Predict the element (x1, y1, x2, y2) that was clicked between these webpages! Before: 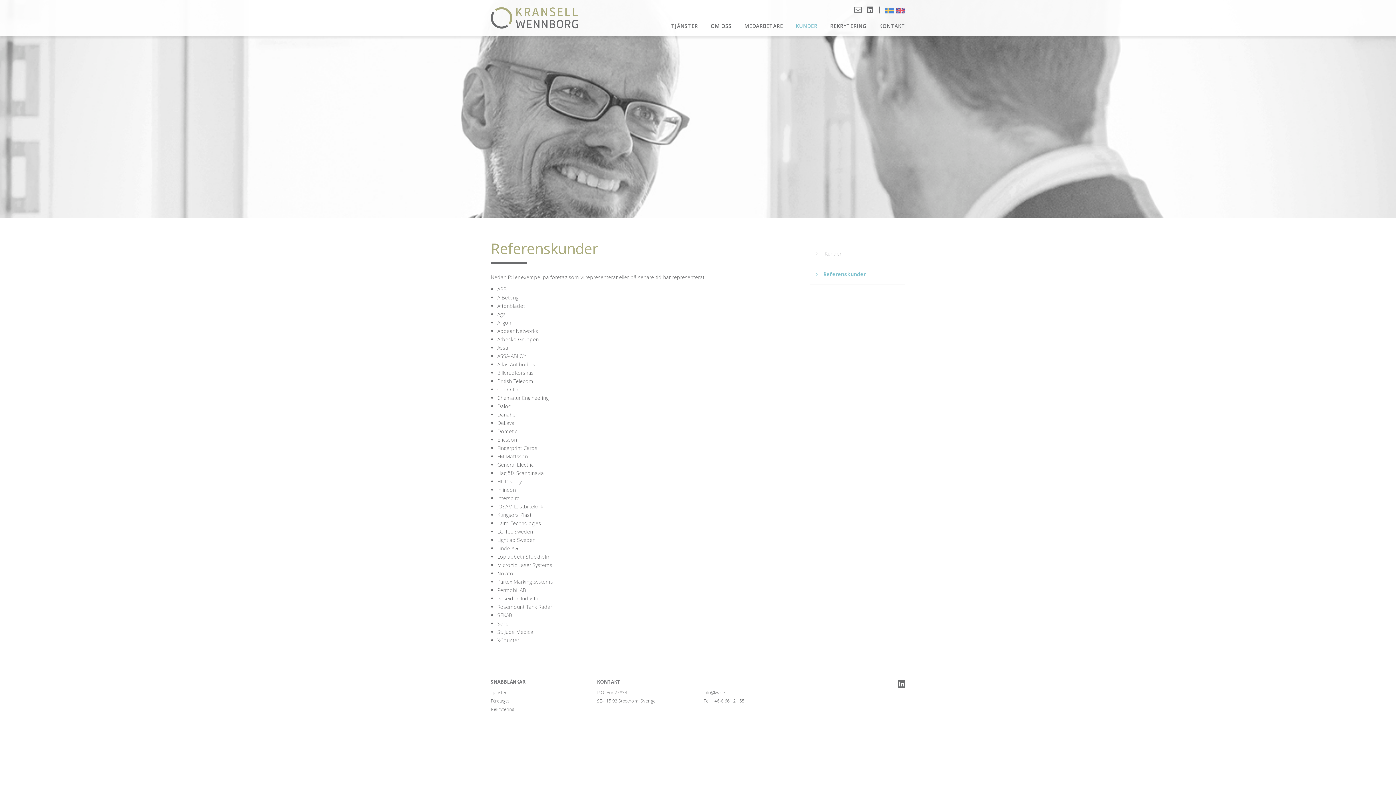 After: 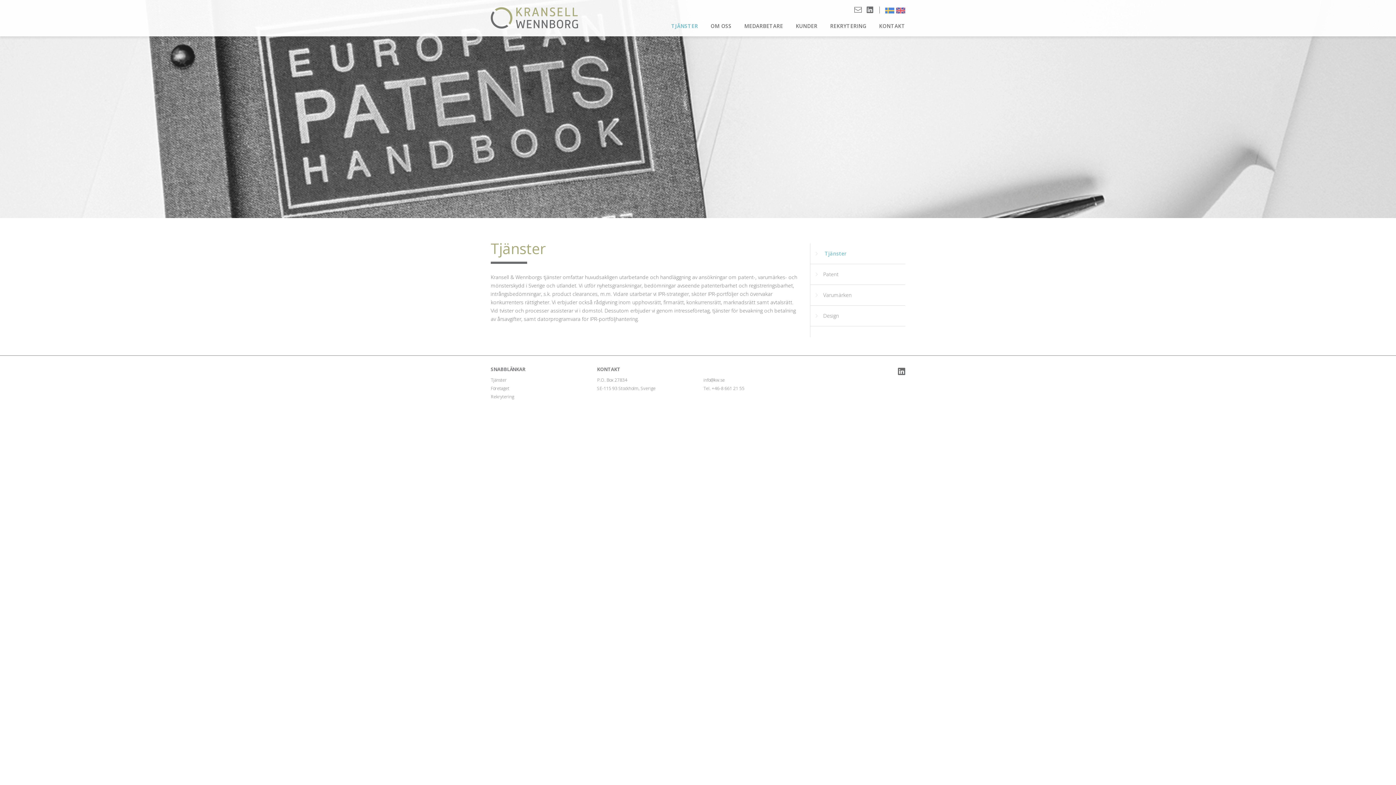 Action: label: TJÄNSTER bbox: (671, 22, 698, 30)